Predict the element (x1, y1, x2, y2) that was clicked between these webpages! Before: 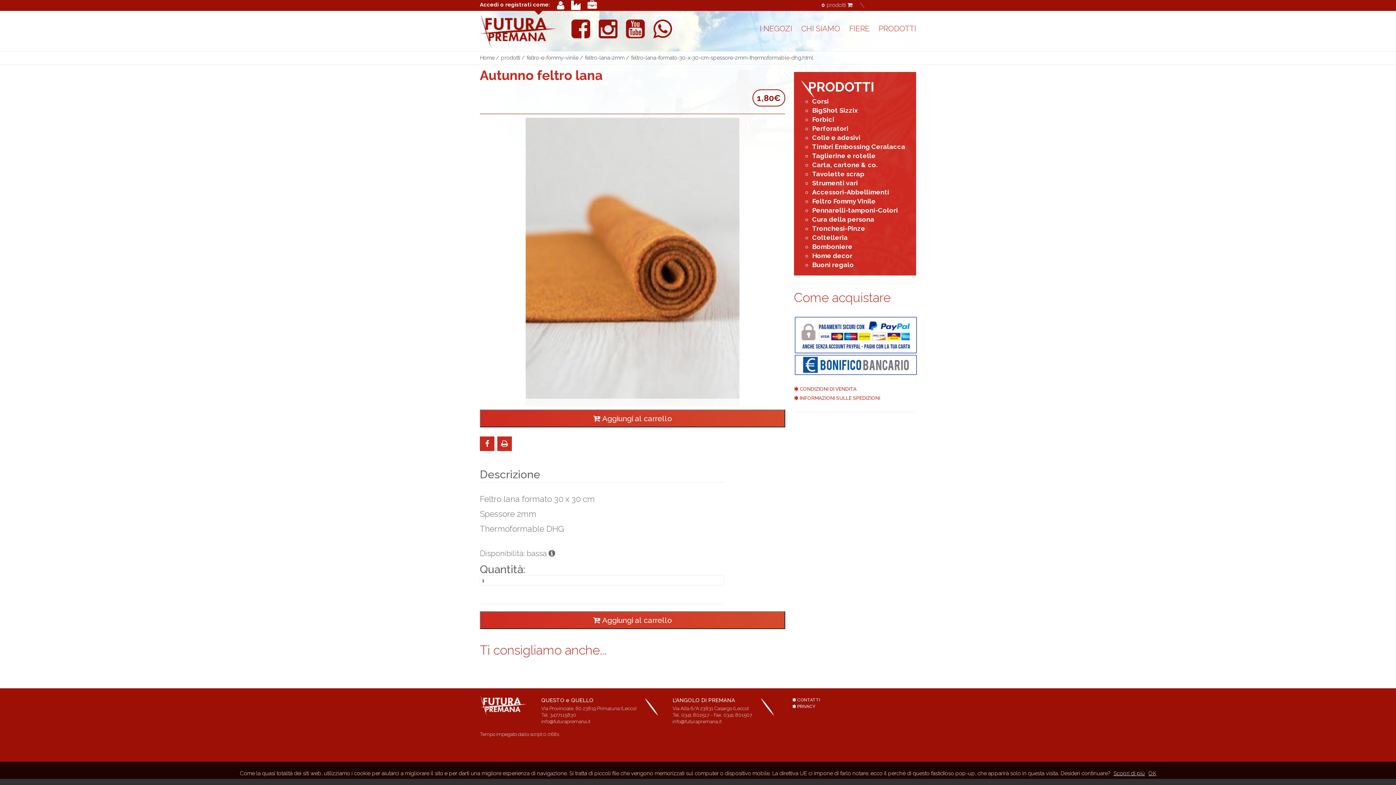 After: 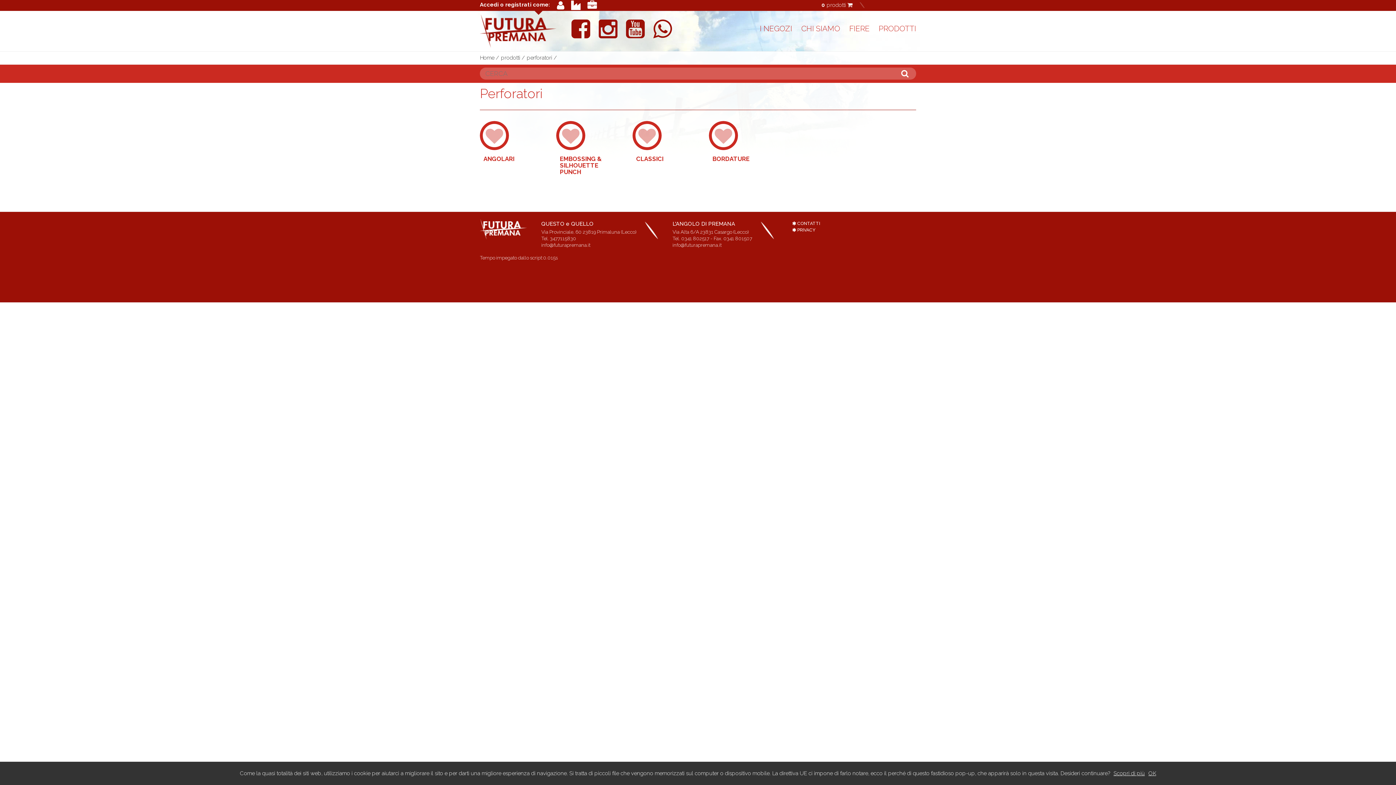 Action: bbox: (812, 124, 848, 132) label: Perforatori